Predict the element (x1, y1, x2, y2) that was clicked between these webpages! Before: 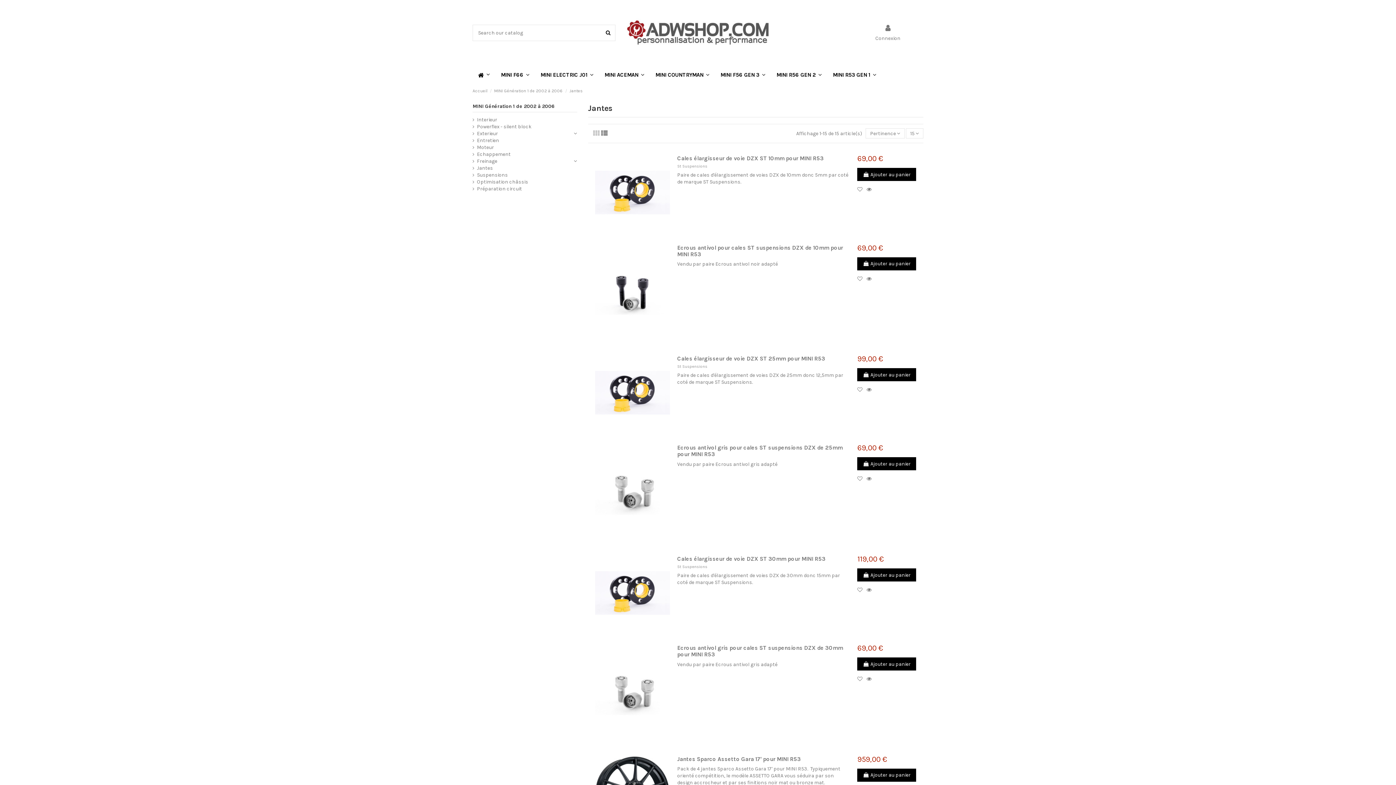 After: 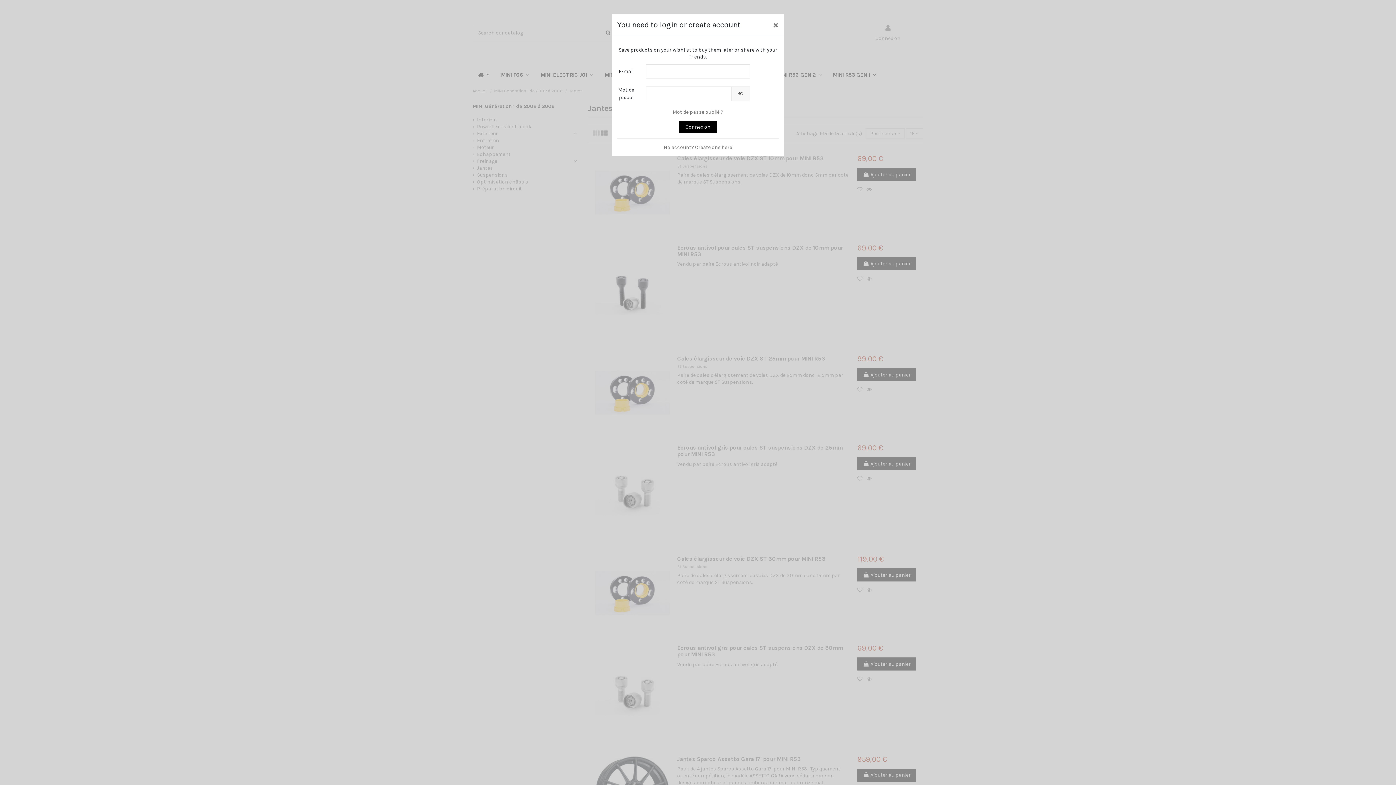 Action: bbox: (857, 275, 866, 282) label:  